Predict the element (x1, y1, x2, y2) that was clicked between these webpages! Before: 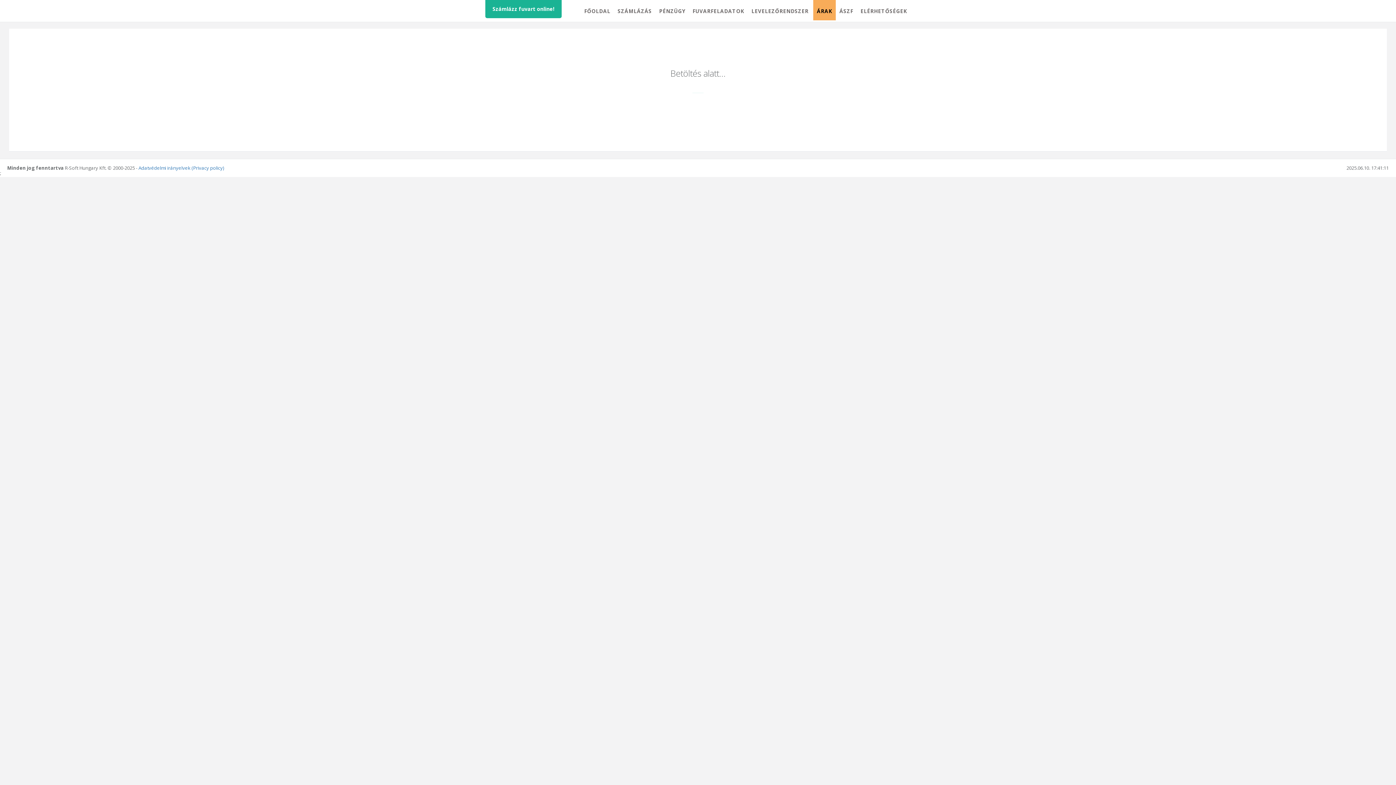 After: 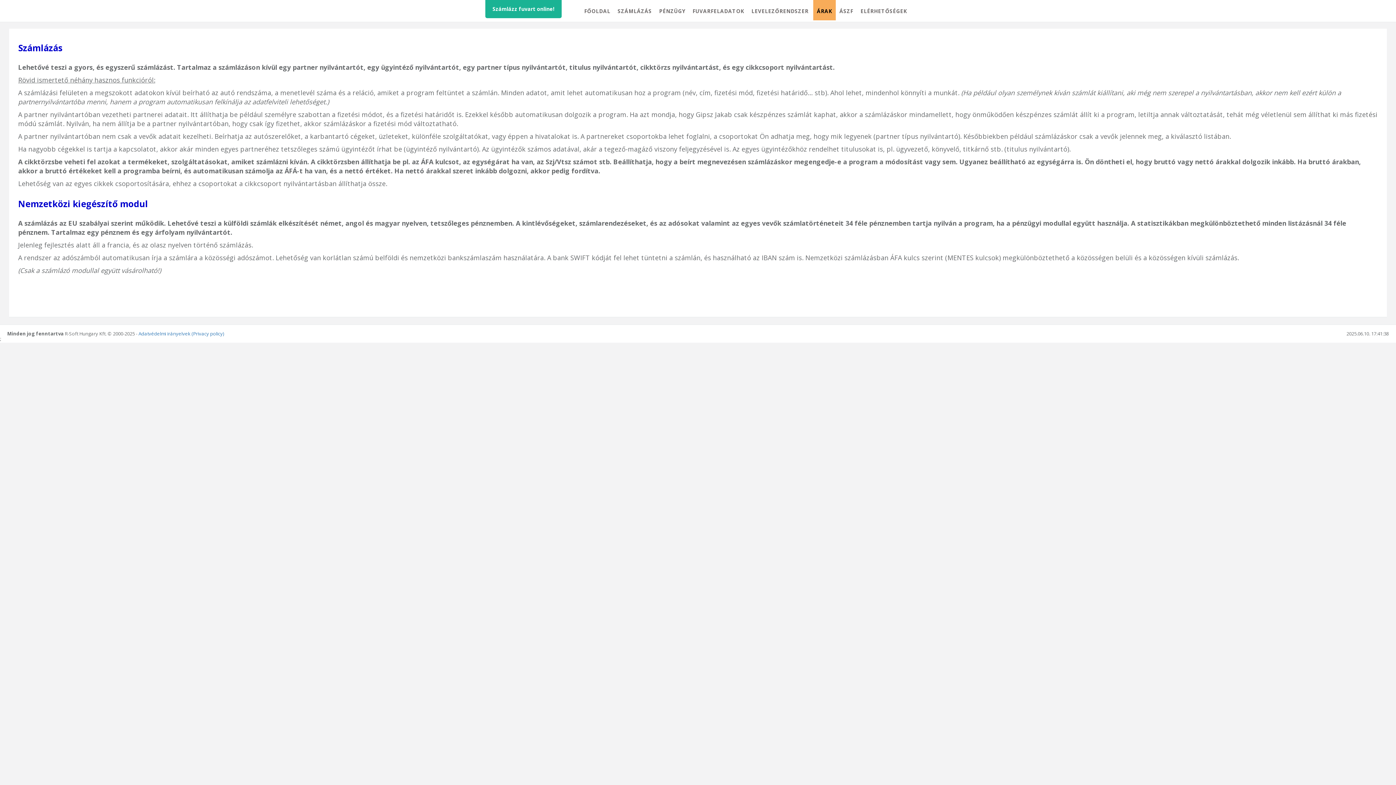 Action: label: SZÁMLÁZÁS bbox: (614, 0, 655, 20)